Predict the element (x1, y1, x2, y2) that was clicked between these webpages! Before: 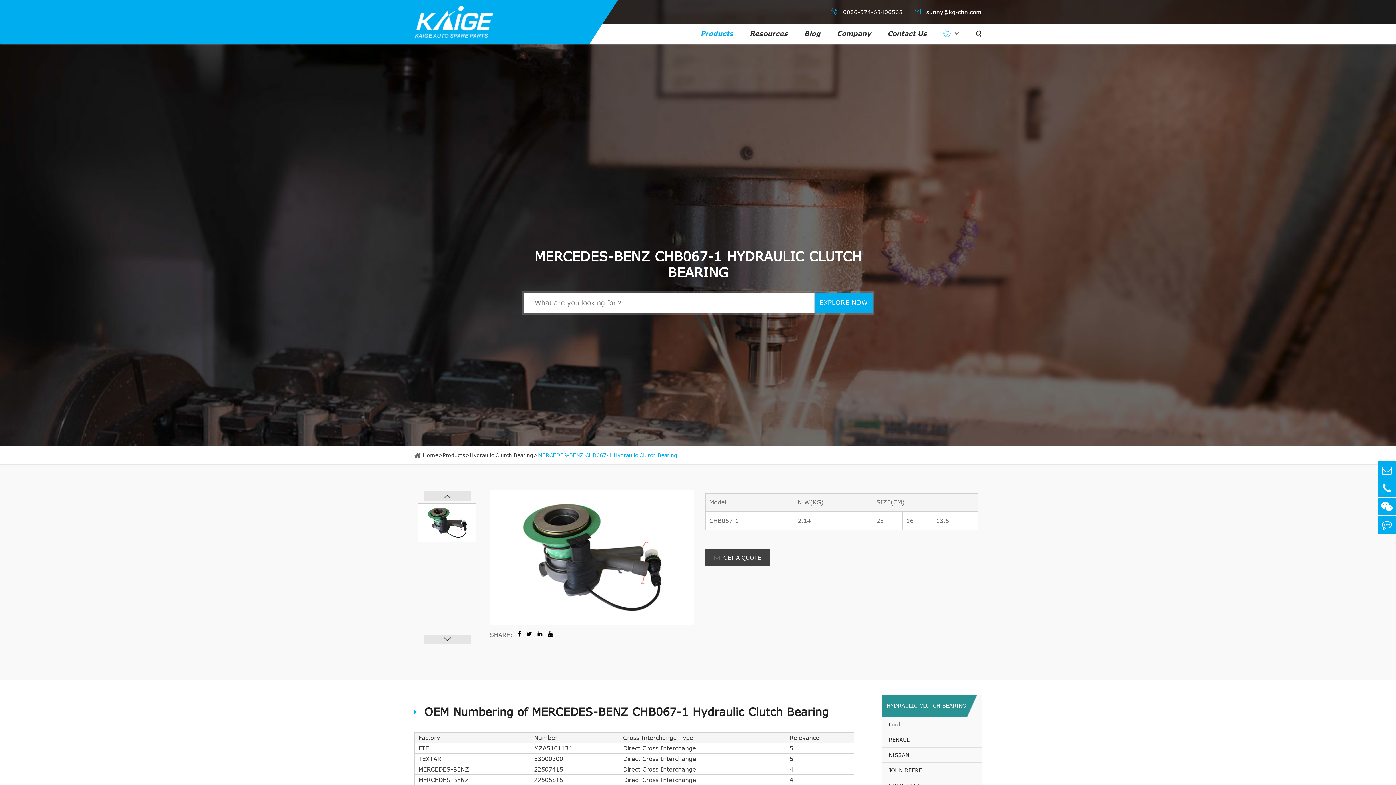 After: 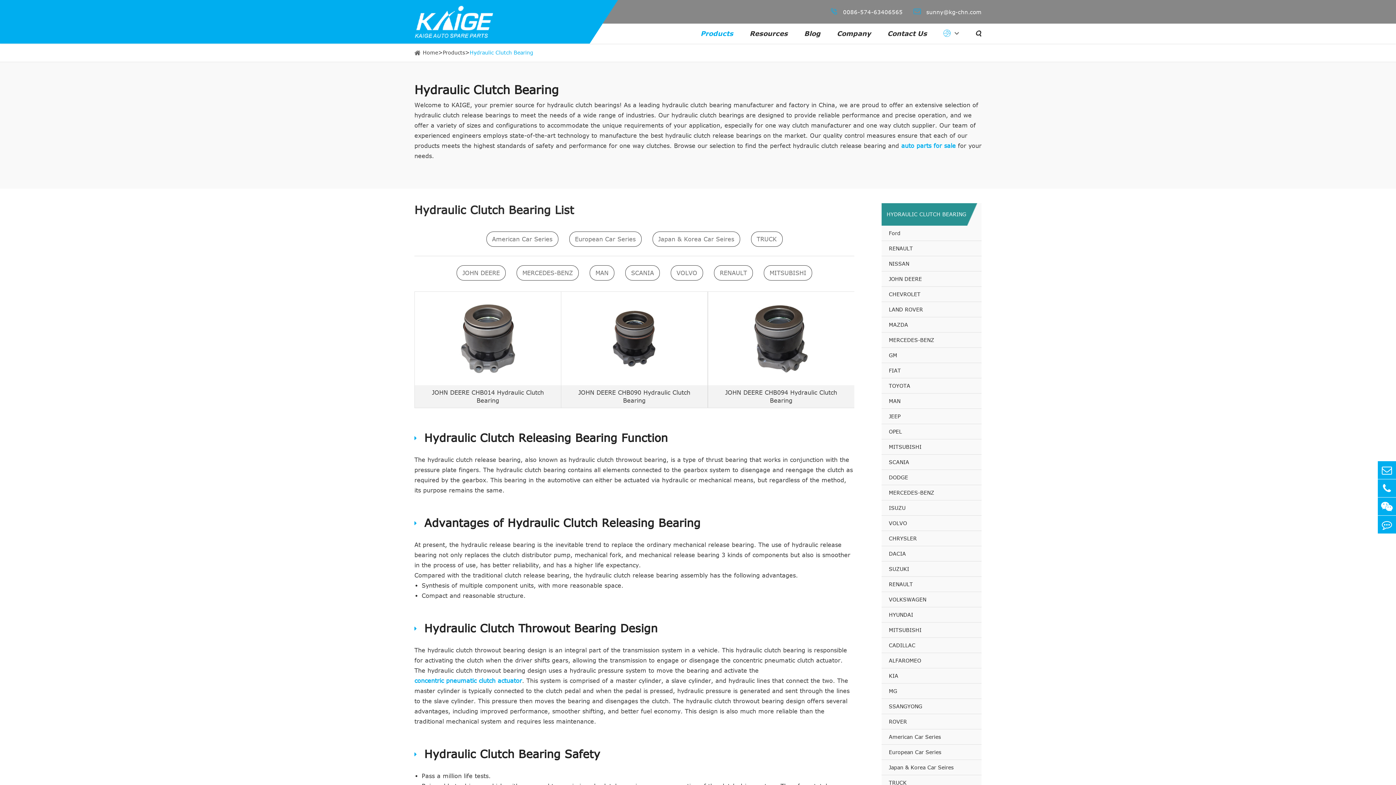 Action: bbox: (881, 763, 929, 778) label: JOHN DEERE